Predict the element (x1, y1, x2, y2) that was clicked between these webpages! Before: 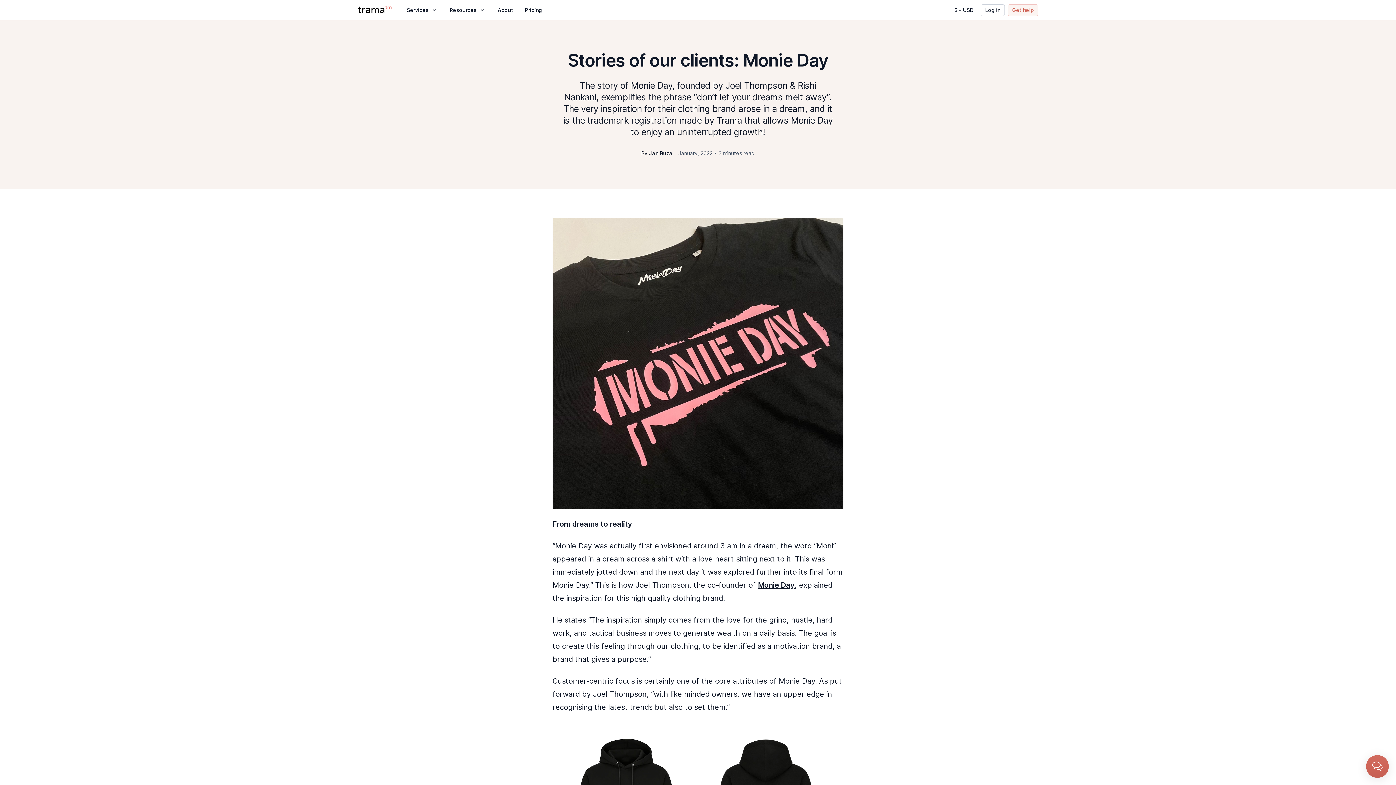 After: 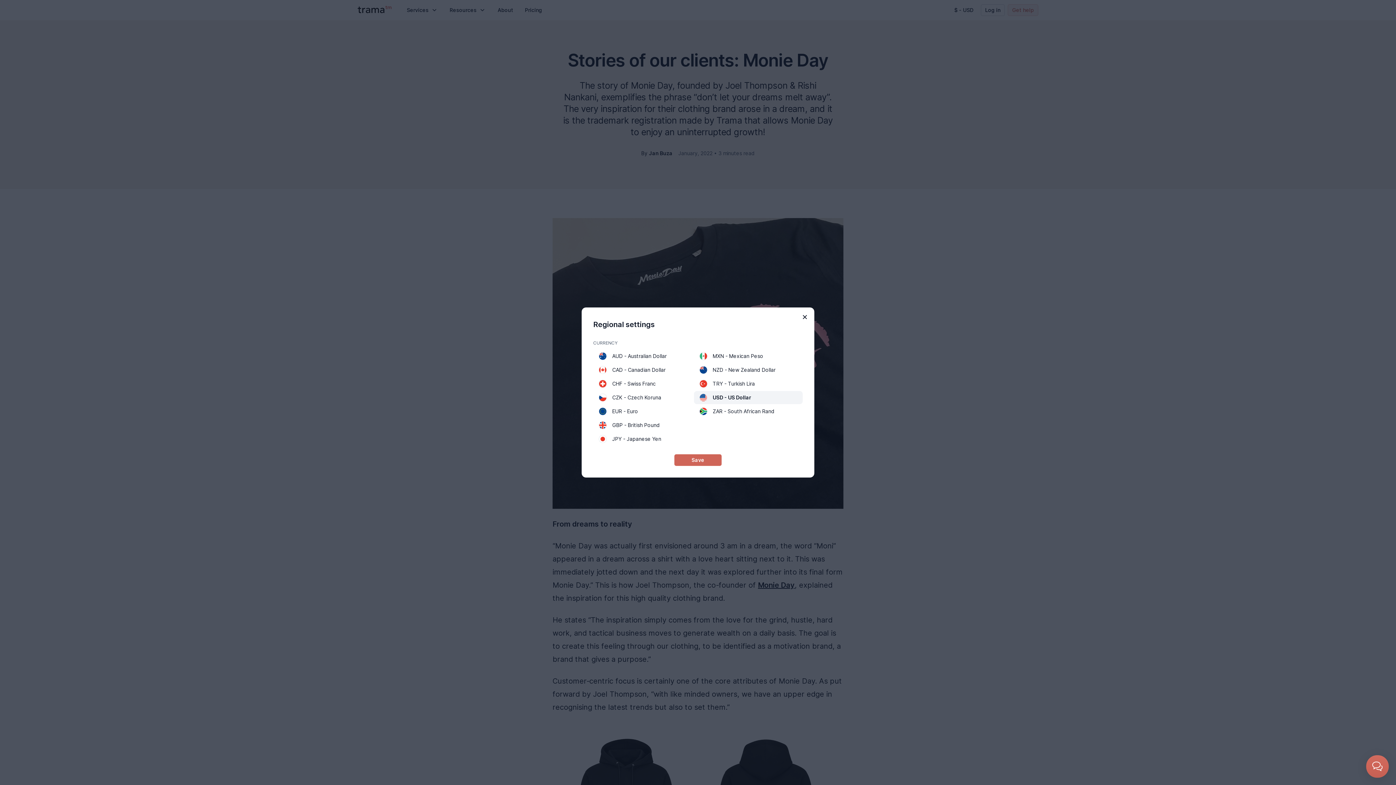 Action: bbox: (950, 4, 978, 16) label: $ - USD